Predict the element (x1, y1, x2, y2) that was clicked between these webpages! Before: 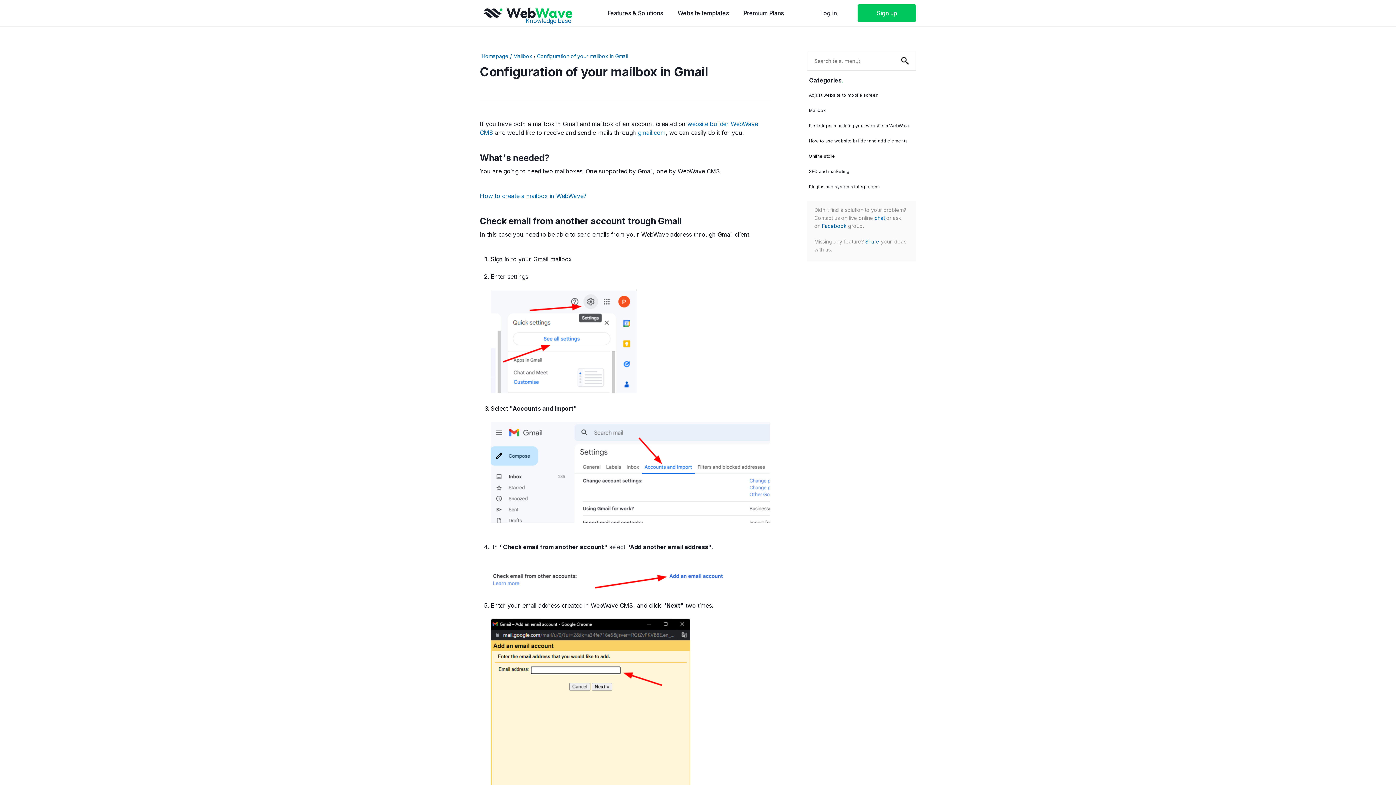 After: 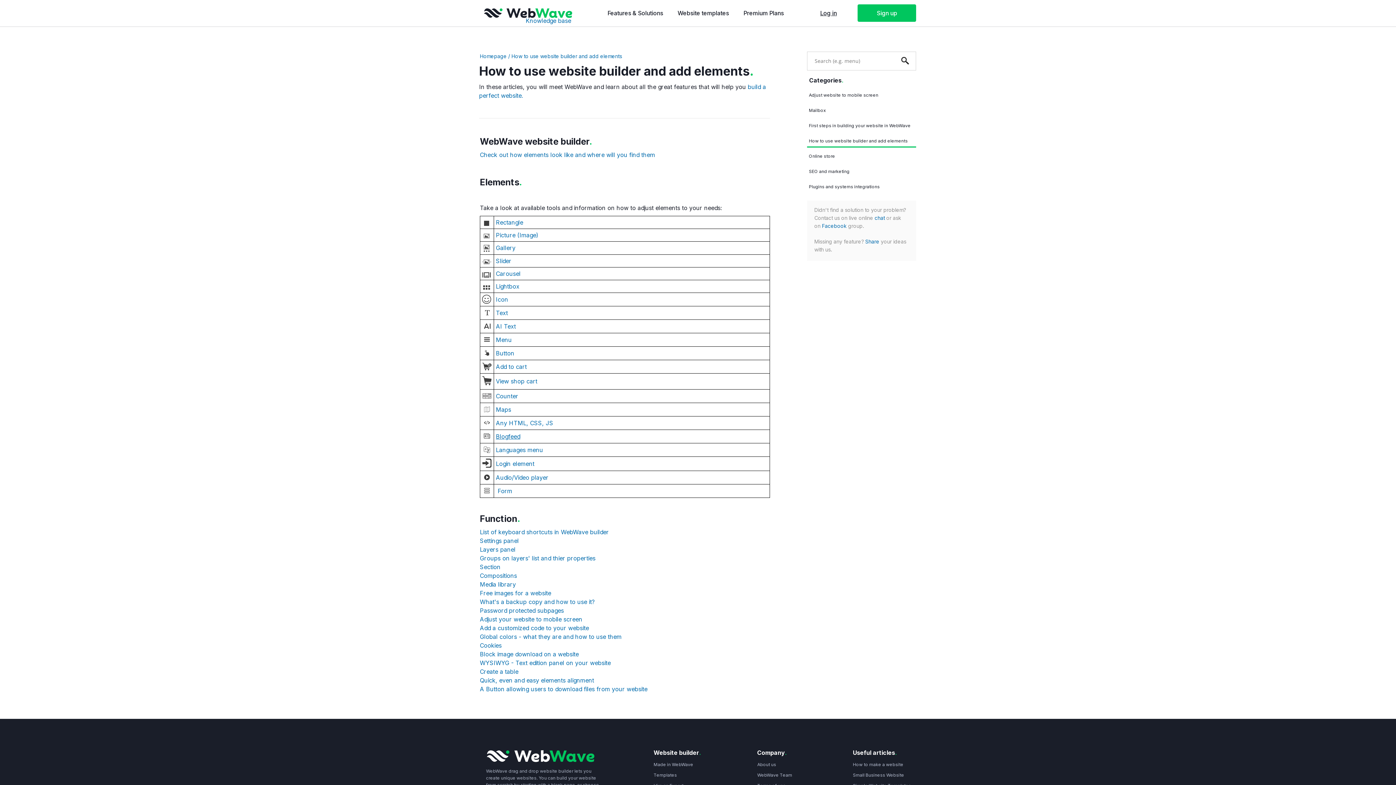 Action: bbox: (807, 134, 916, 147) label: How to use website builder and add elements